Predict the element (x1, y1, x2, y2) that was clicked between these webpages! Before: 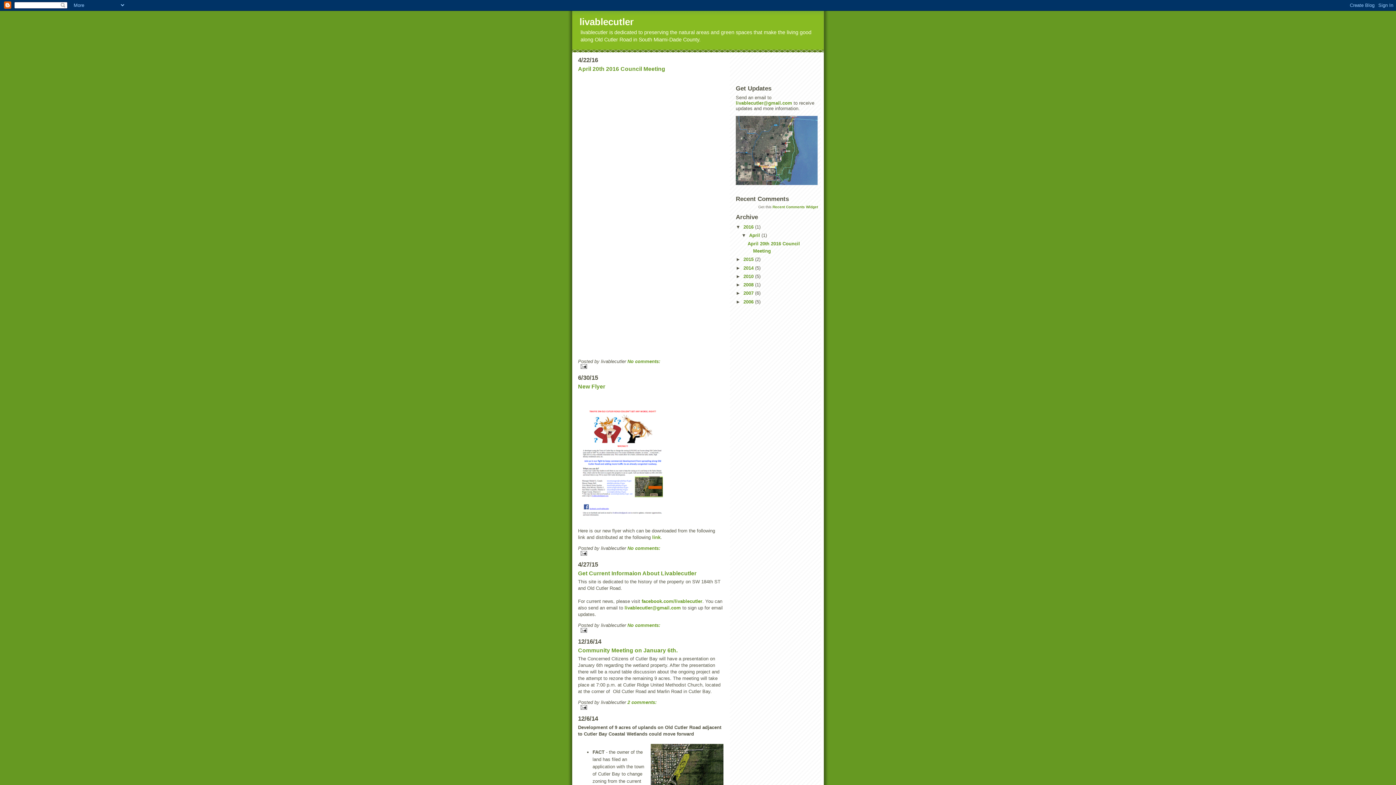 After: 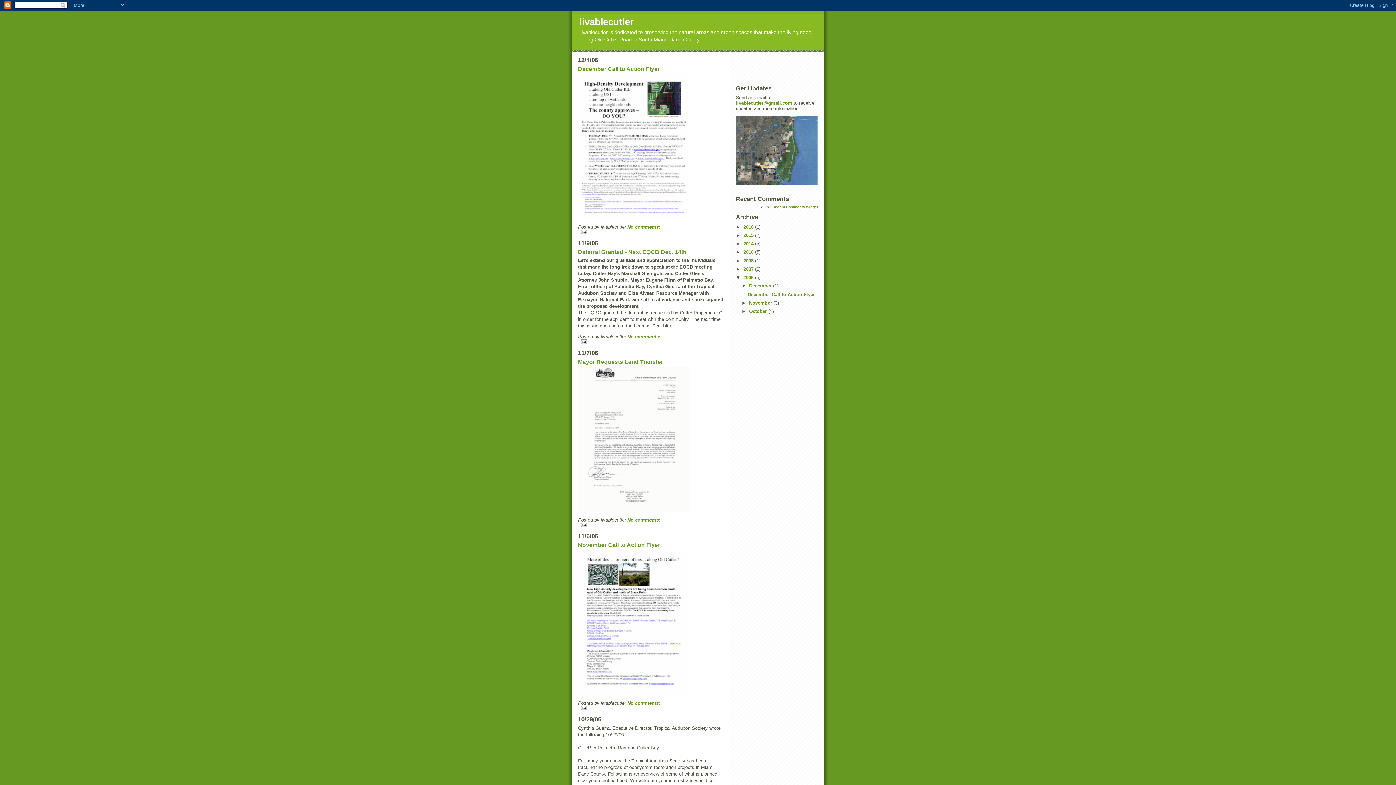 Action: label: 2006  bbox: (743, 299, 755, 304)